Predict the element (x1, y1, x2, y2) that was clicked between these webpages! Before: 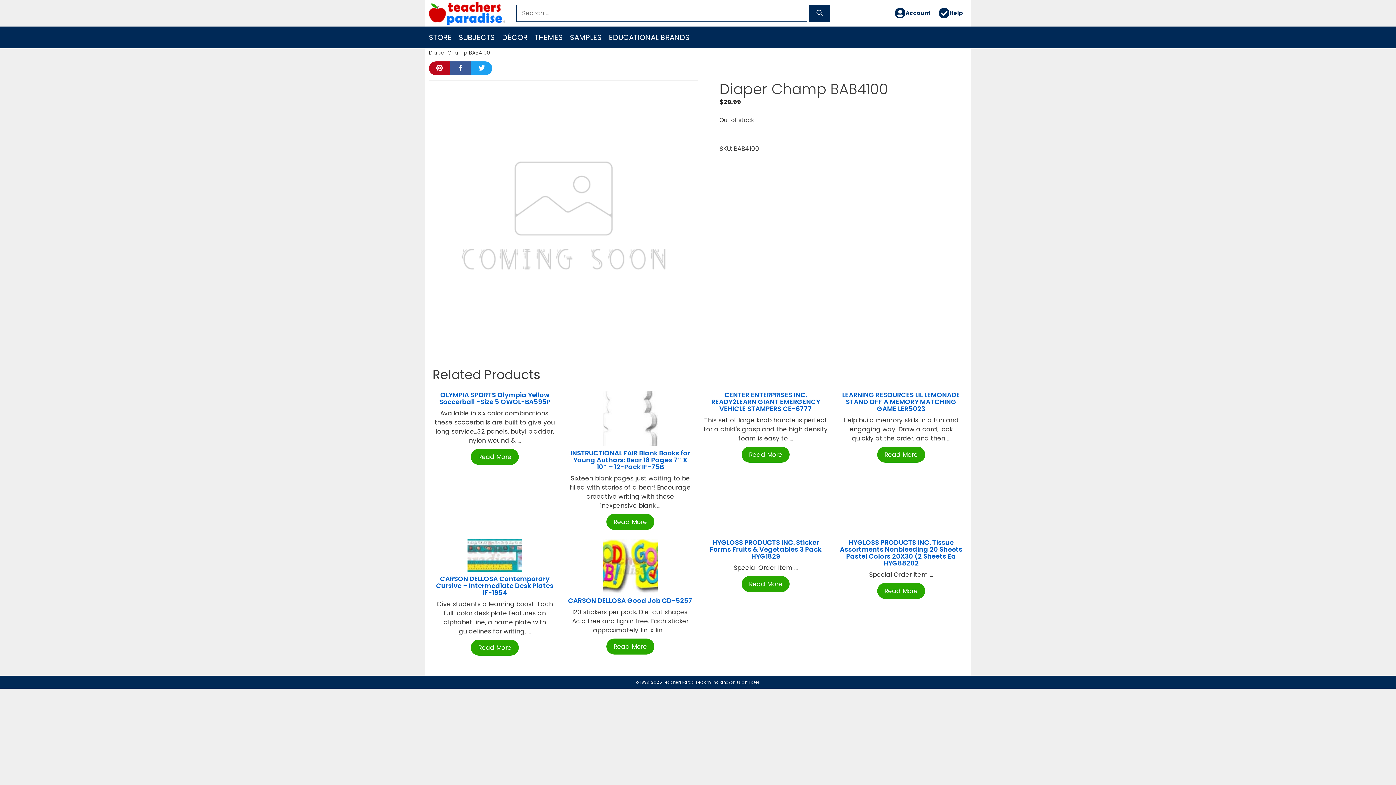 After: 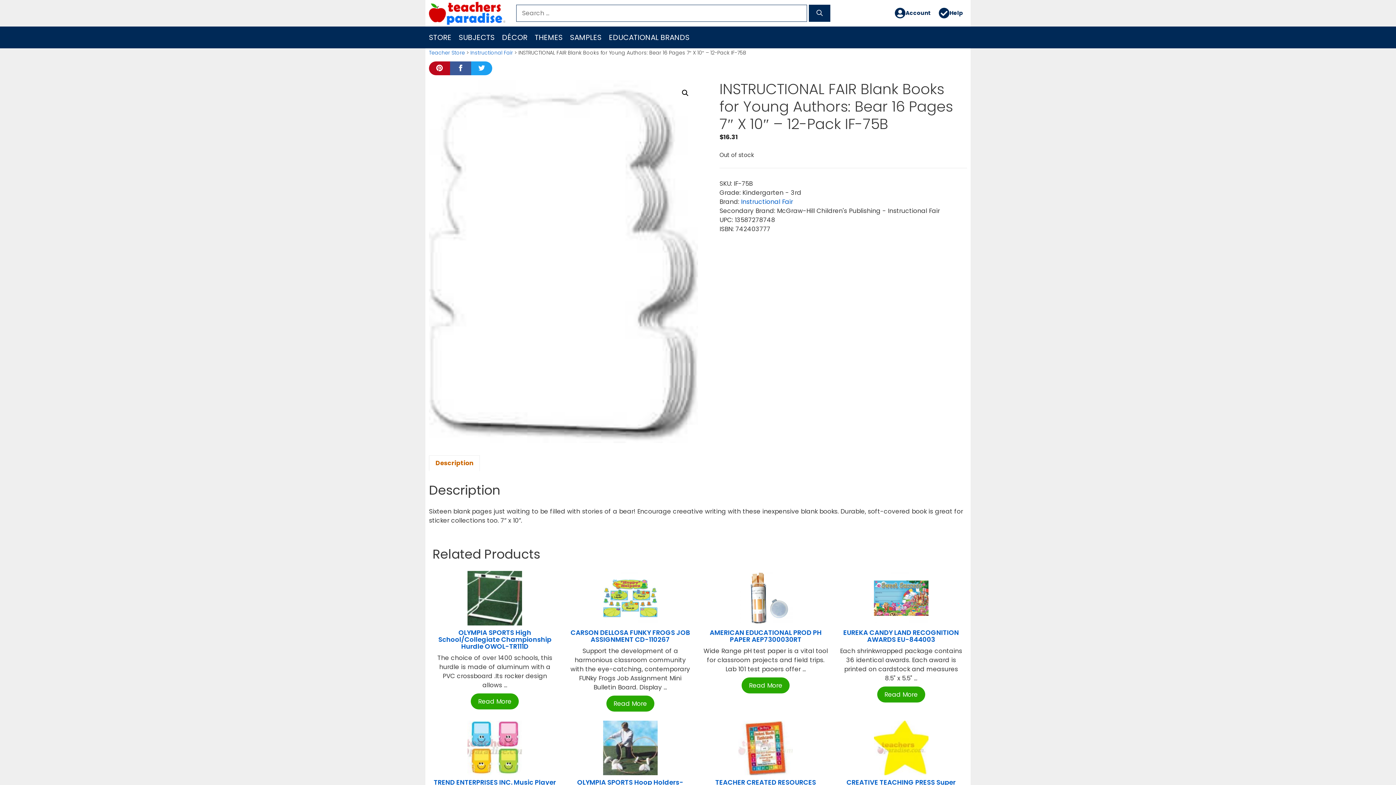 Action: bbox: (603, 415, 657, 424)